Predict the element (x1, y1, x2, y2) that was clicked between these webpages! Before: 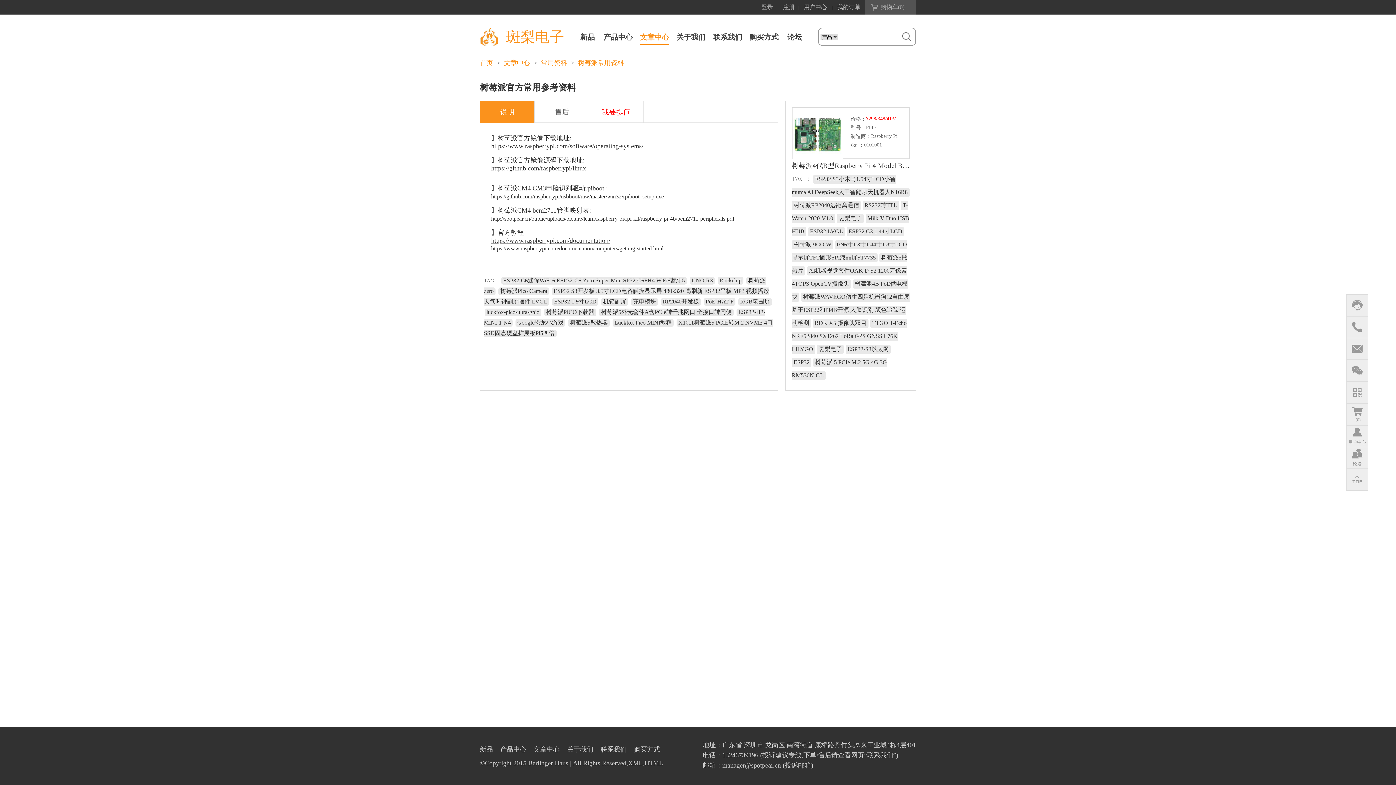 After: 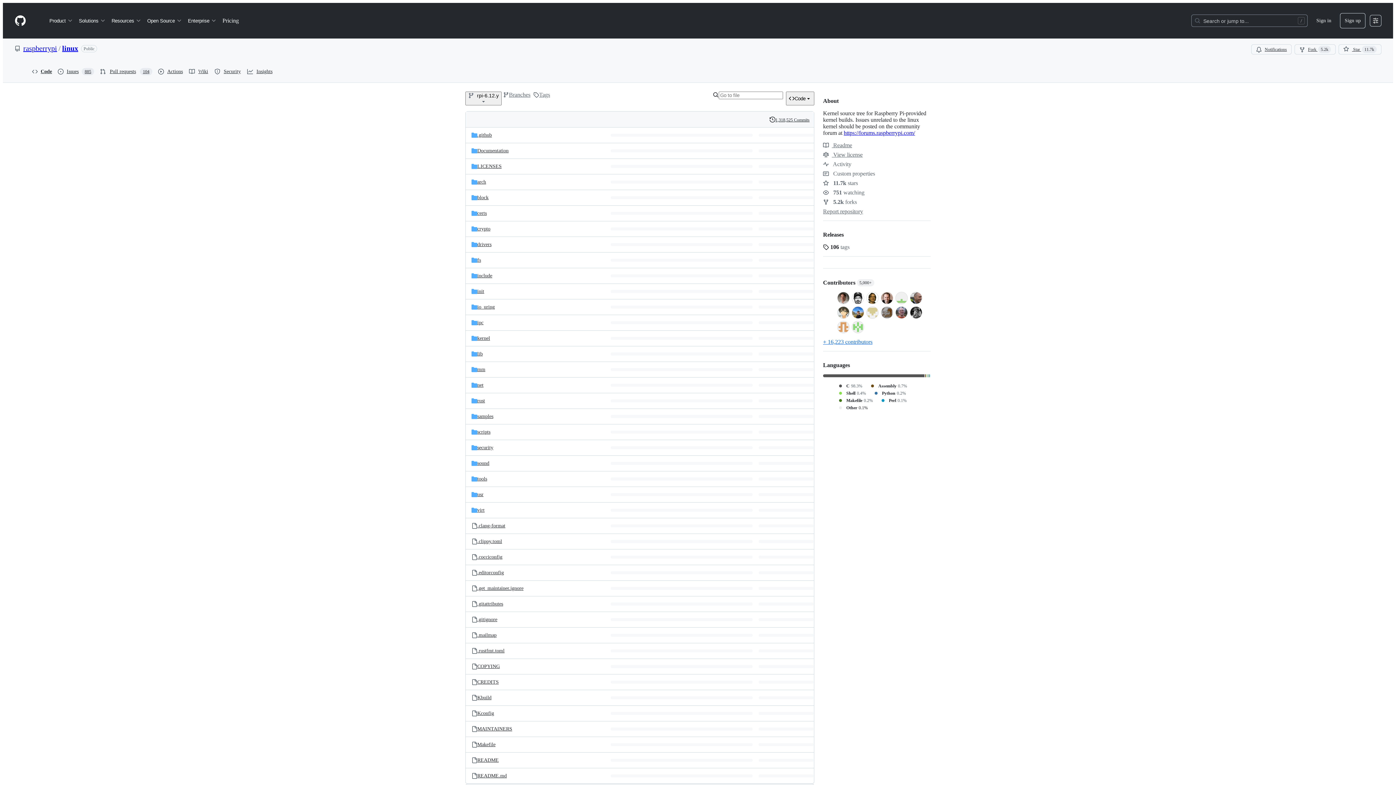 Action: bbox: (548, 165, 586, 171) label: pberrypi/linux